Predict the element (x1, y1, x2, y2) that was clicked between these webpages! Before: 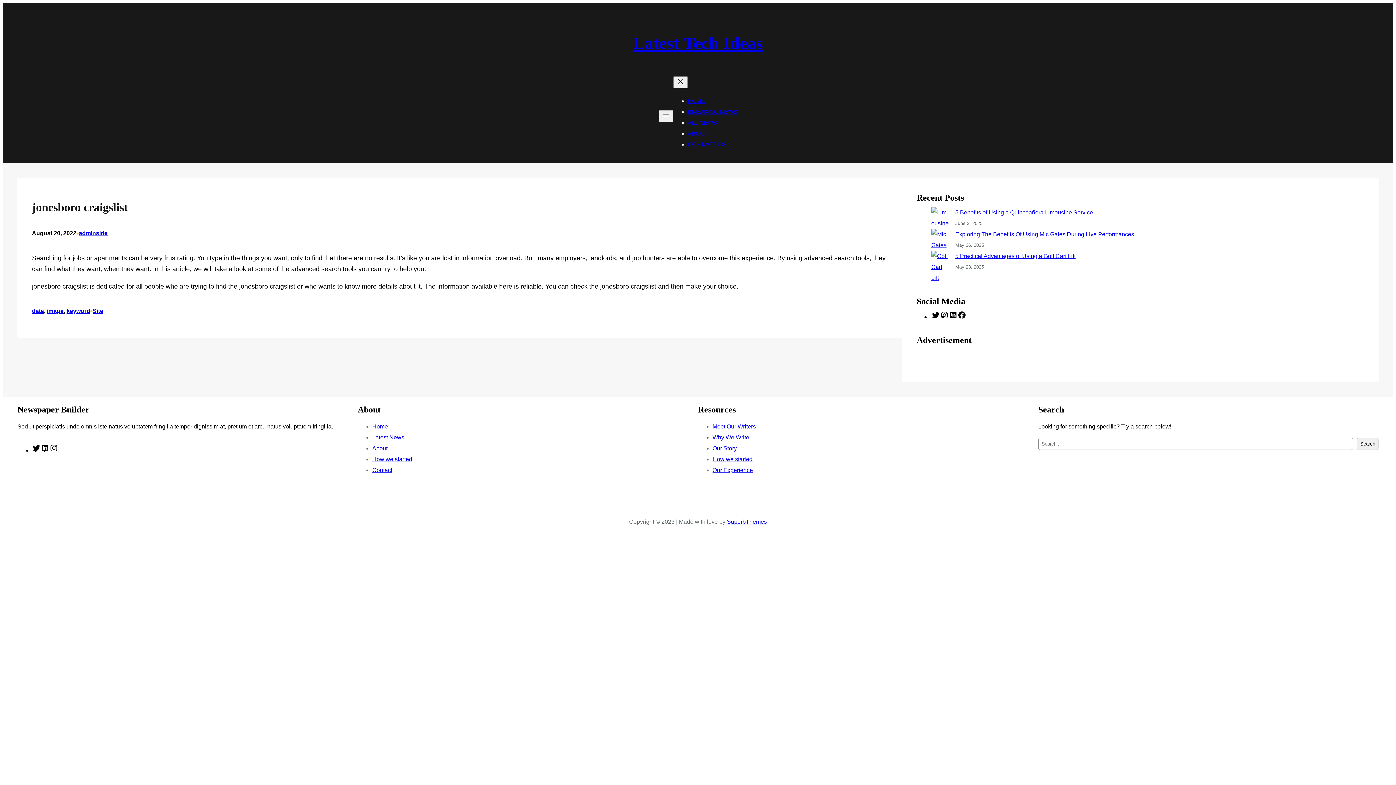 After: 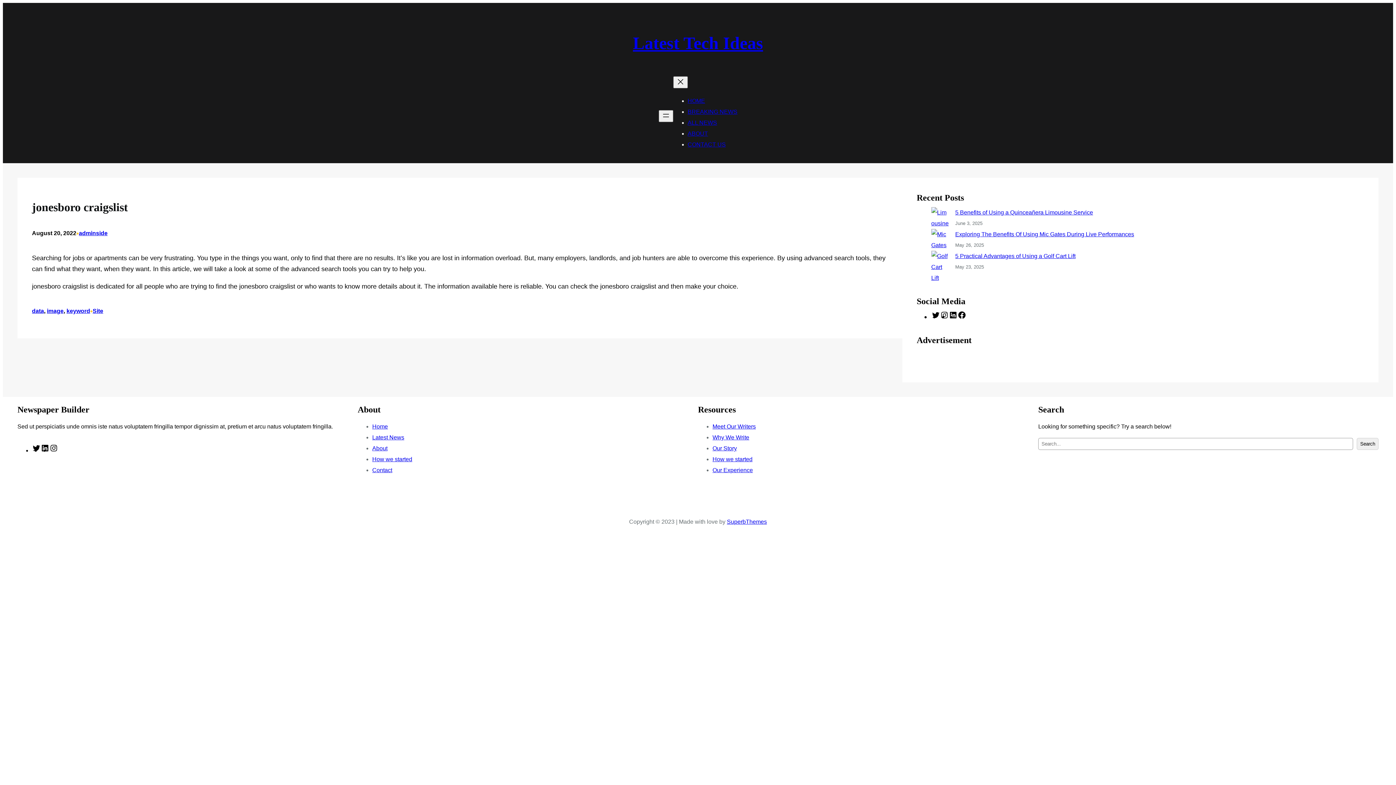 Action: bbox: (712, 467, 753, 473) label: Our Experience